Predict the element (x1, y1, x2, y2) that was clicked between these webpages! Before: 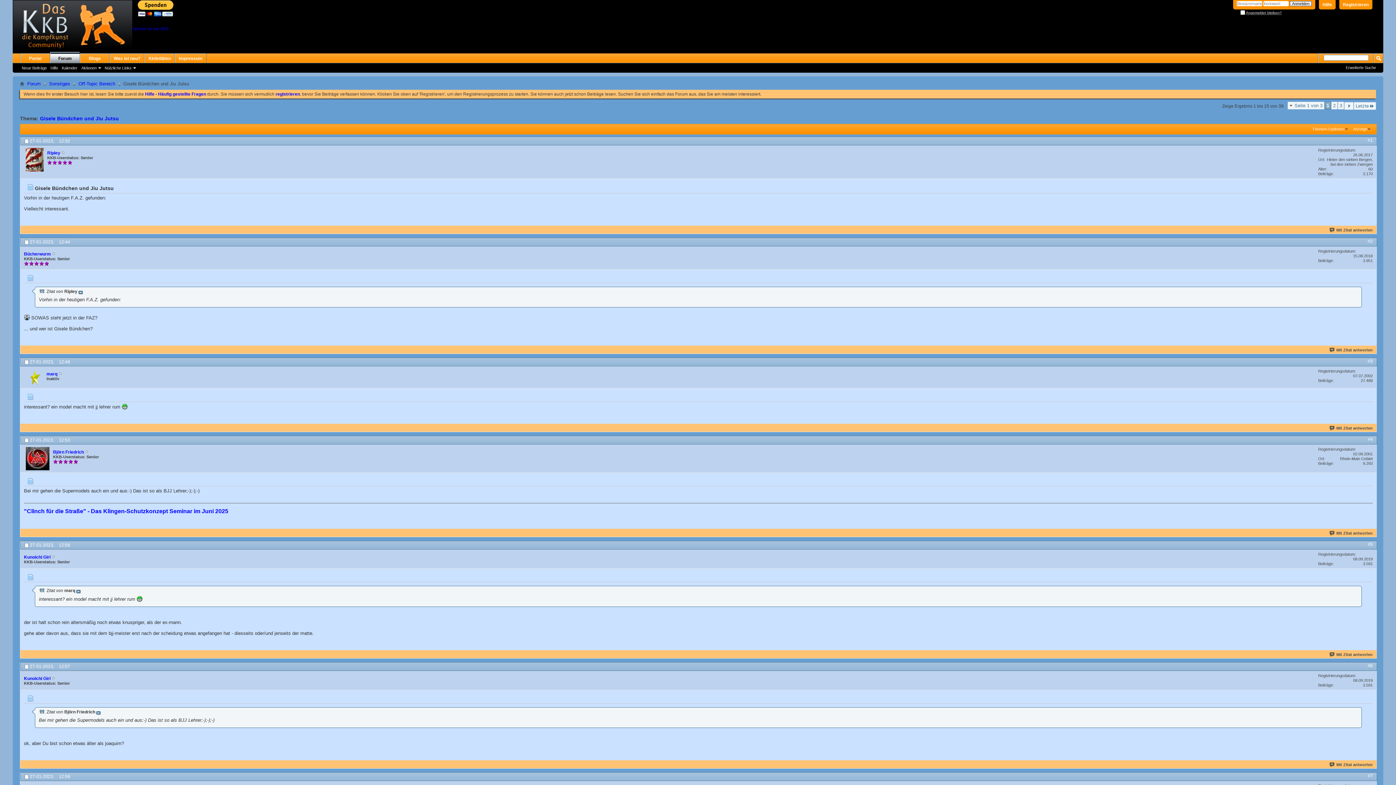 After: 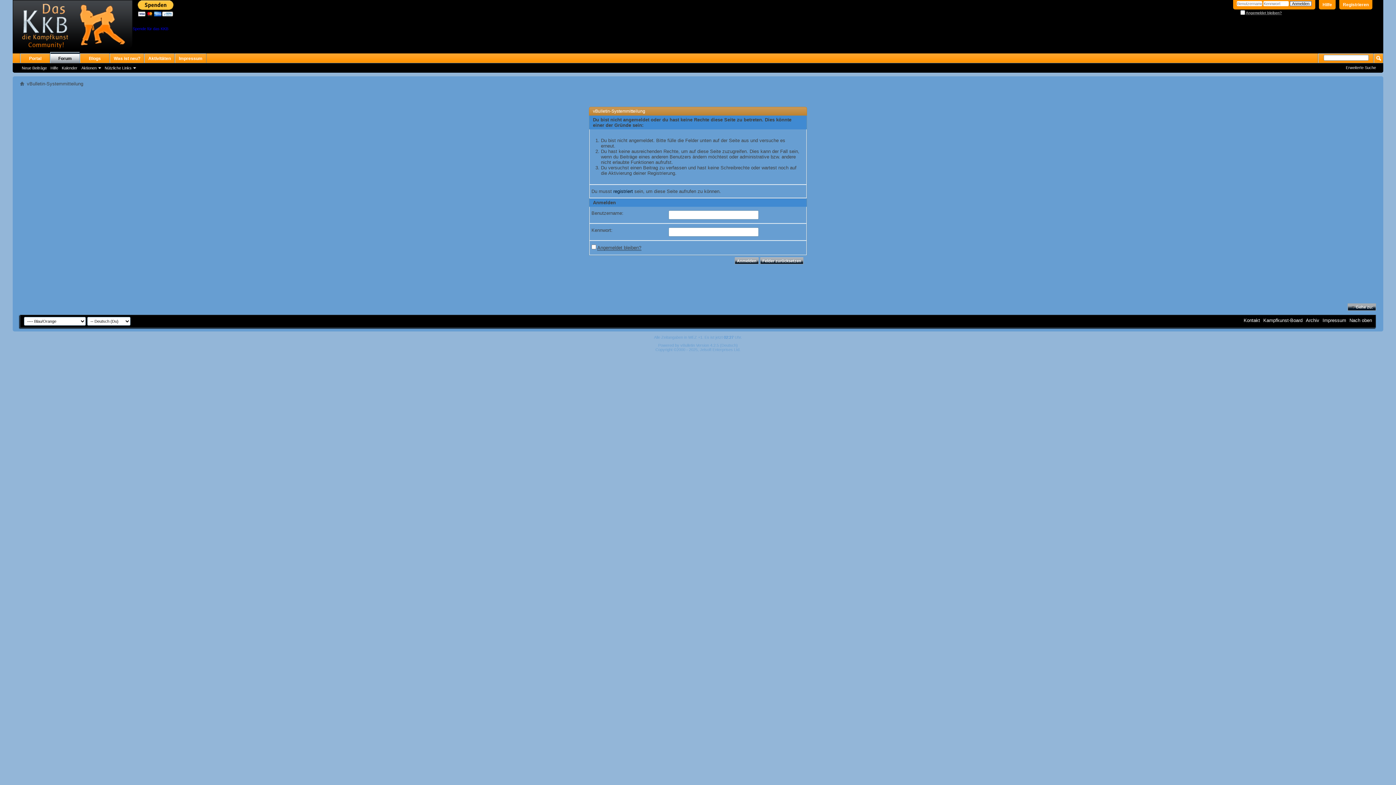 Action: bbox: (25, 147, 43, 171)